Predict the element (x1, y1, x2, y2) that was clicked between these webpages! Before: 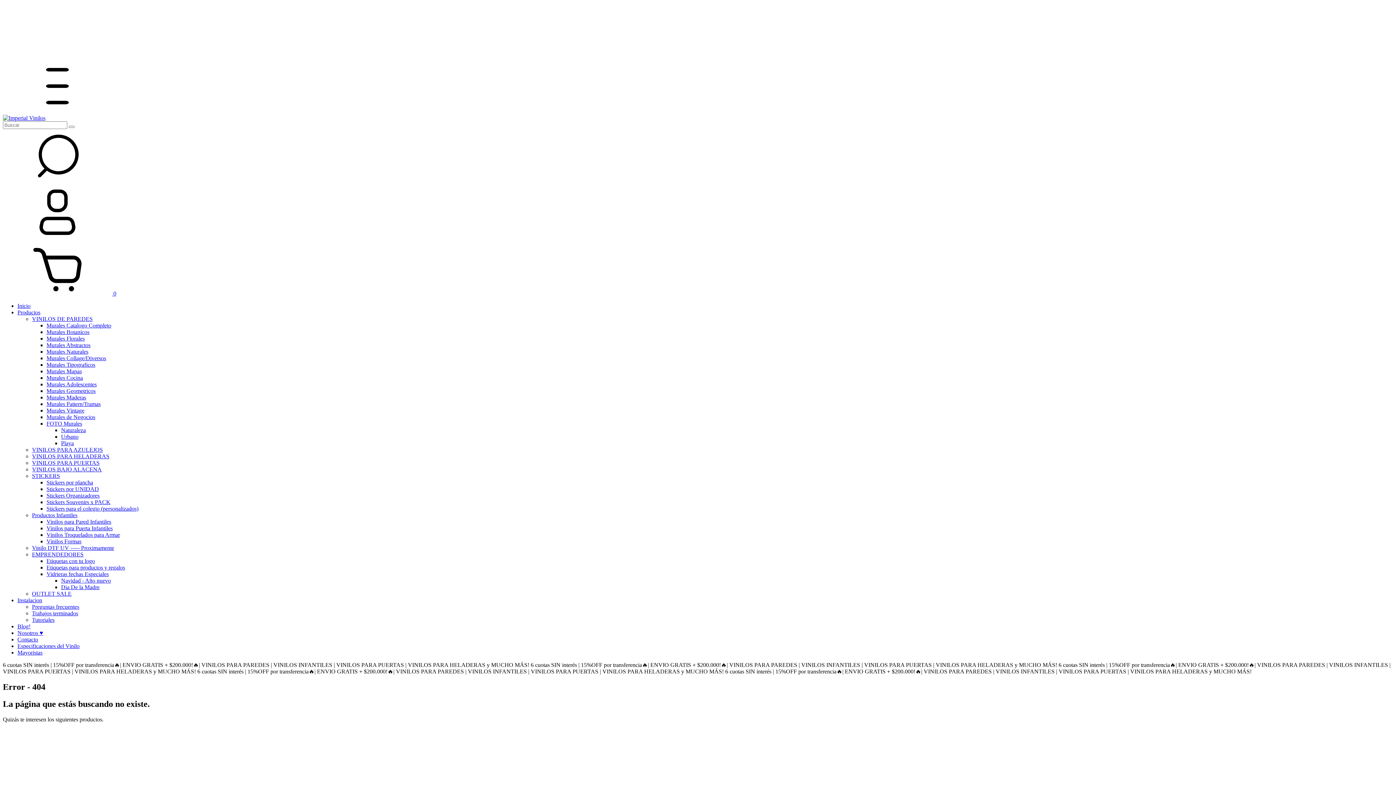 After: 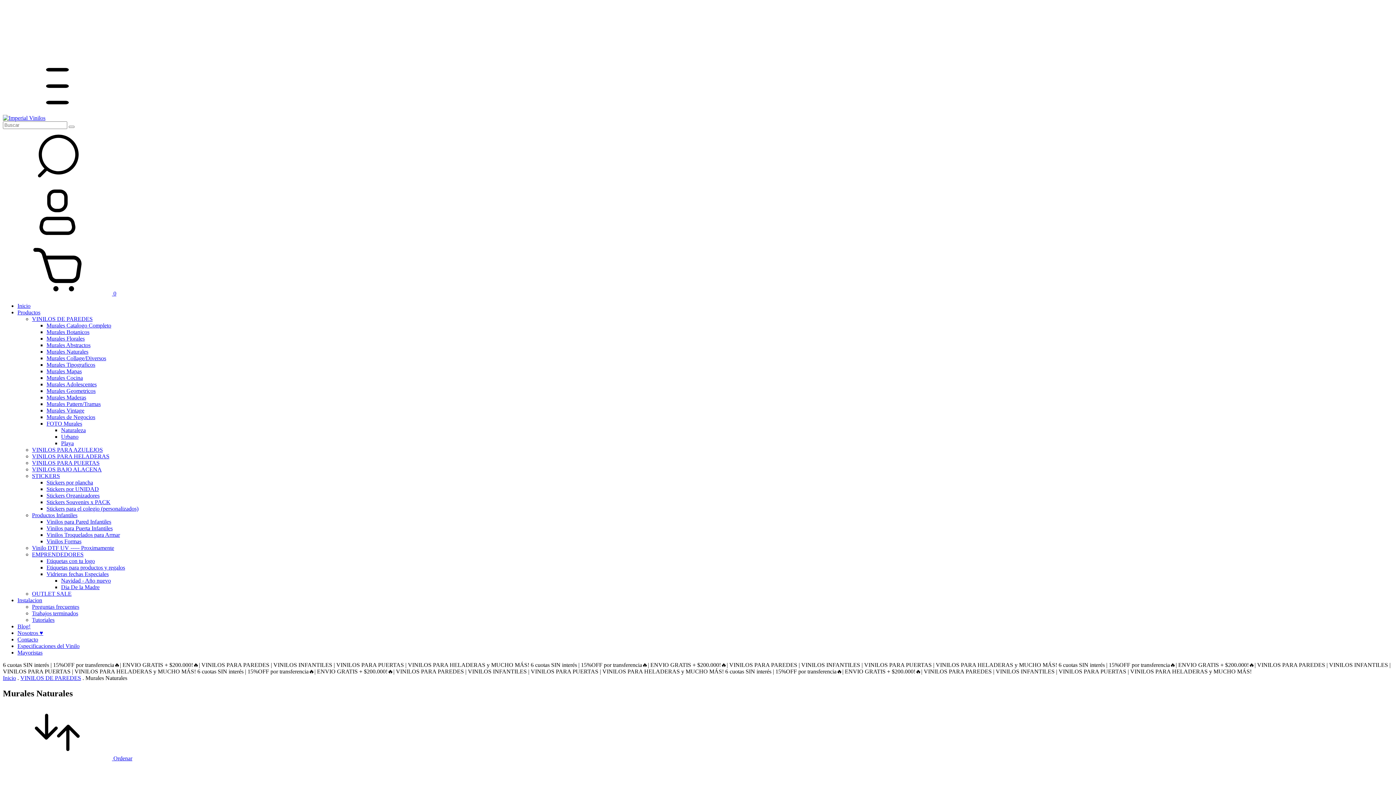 Action: label: Murales Naturales bbox: (46, 348, 88, 354)